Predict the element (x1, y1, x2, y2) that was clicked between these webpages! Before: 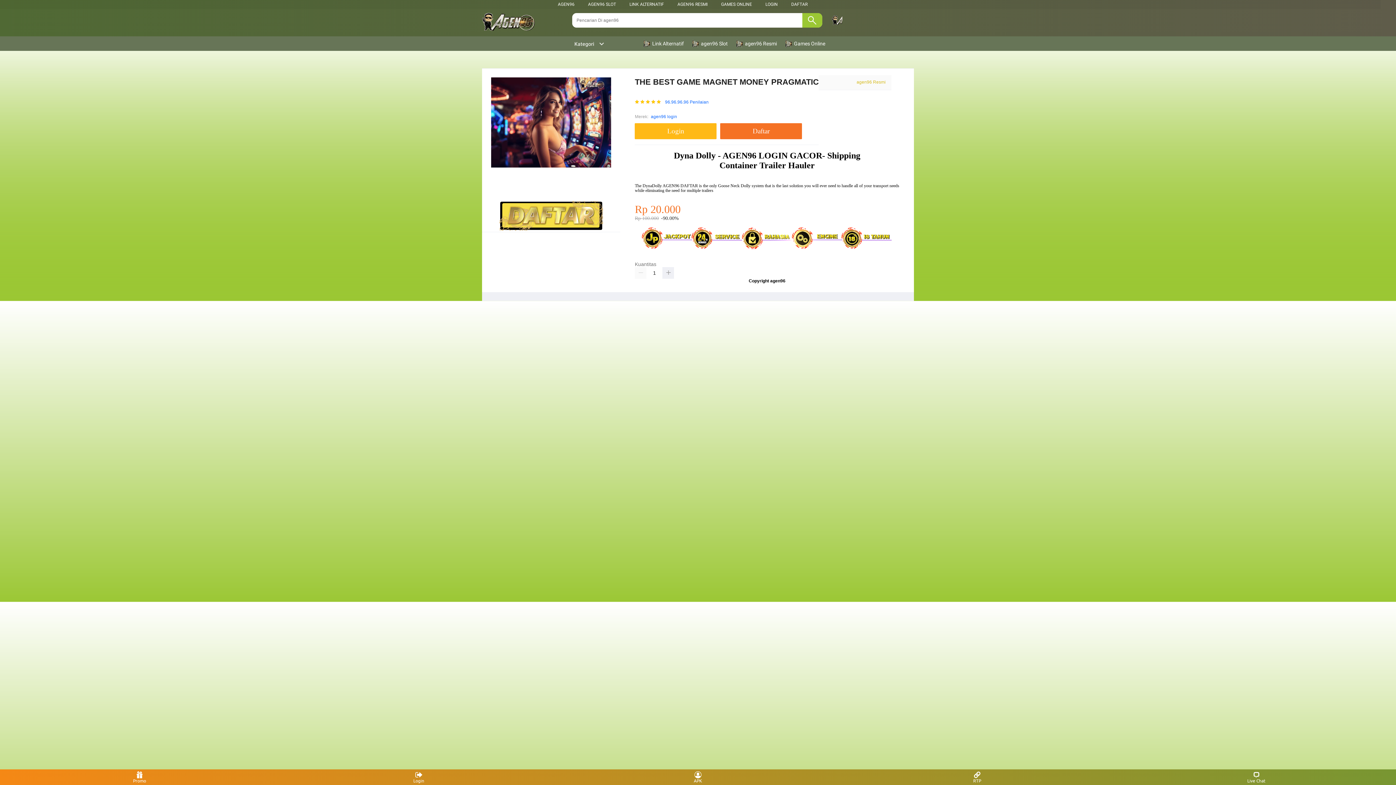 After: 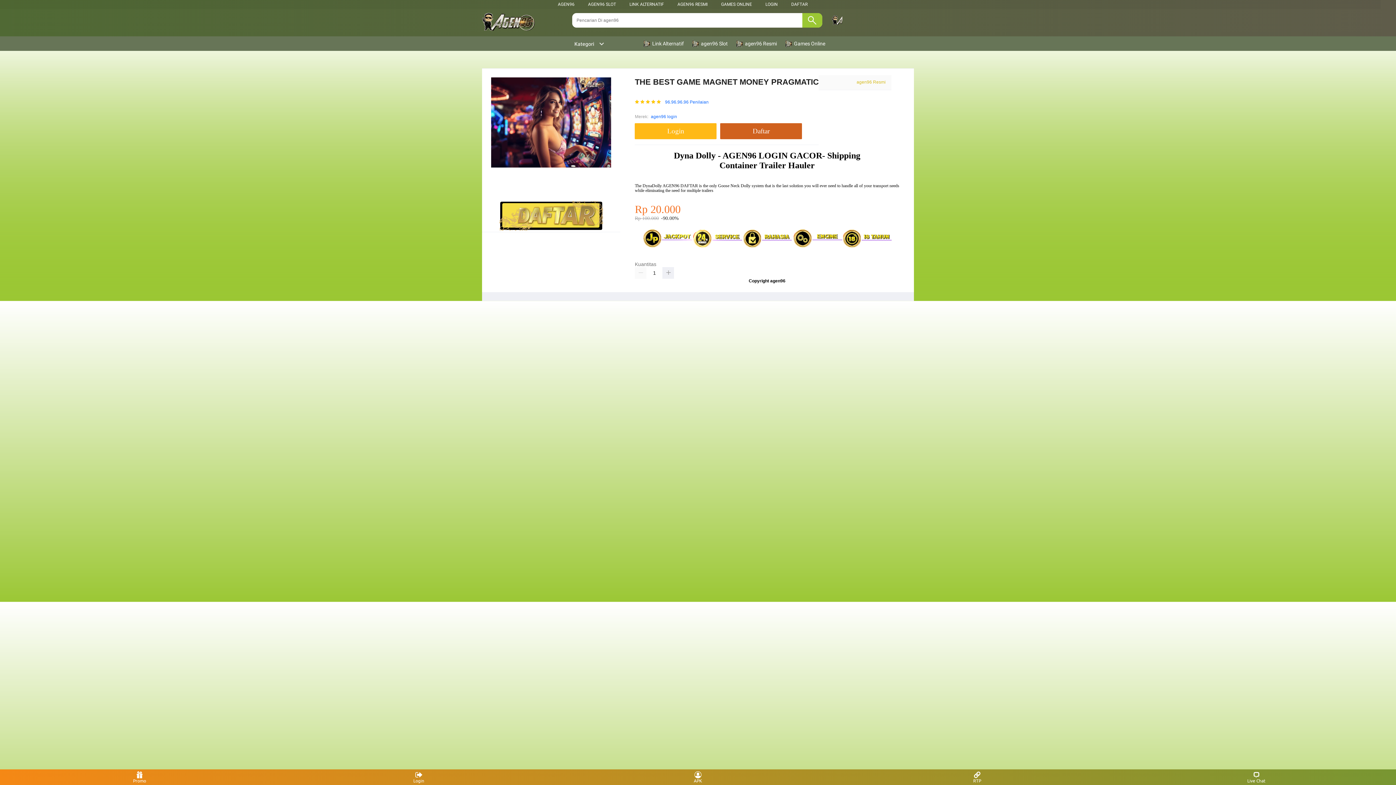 Action: label: Daftar bbox: (720, 123, 805, 139)